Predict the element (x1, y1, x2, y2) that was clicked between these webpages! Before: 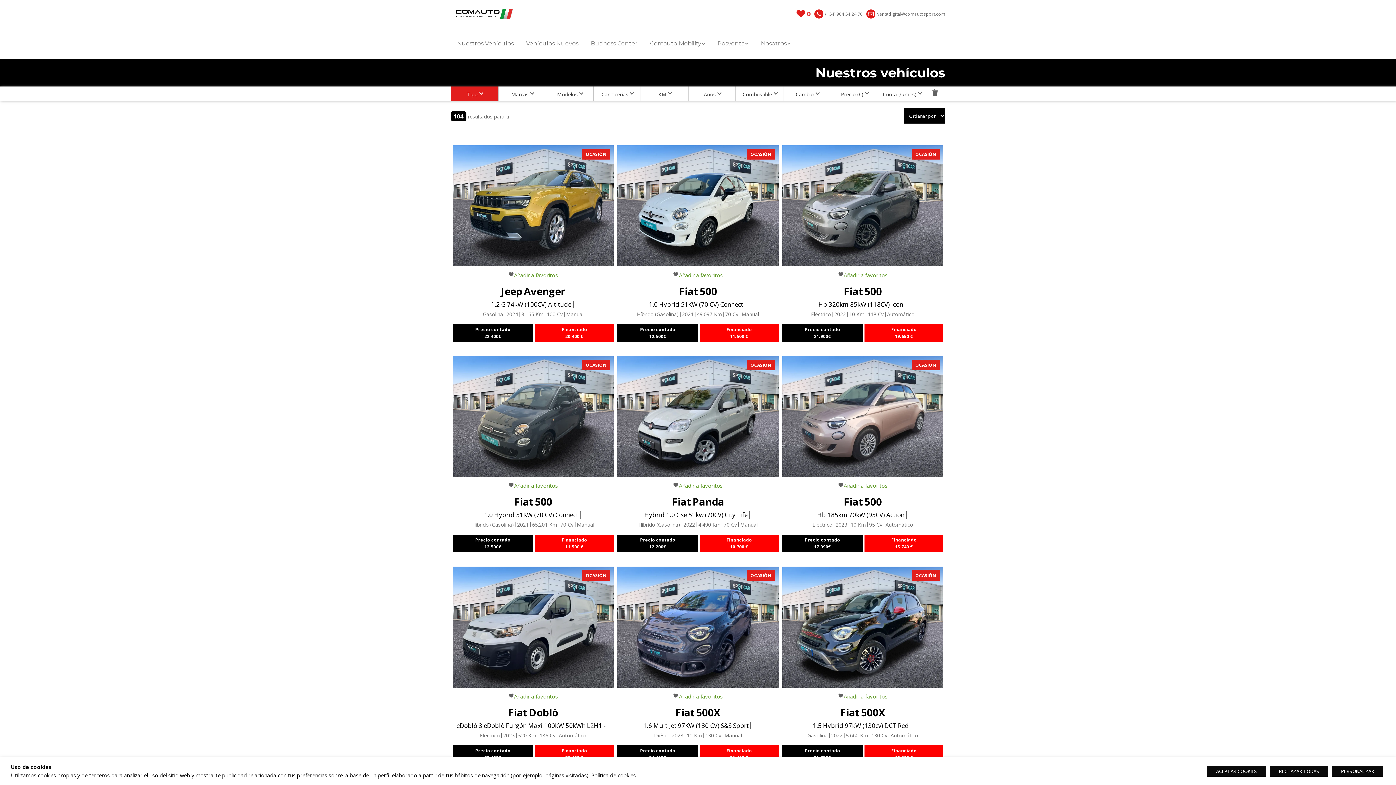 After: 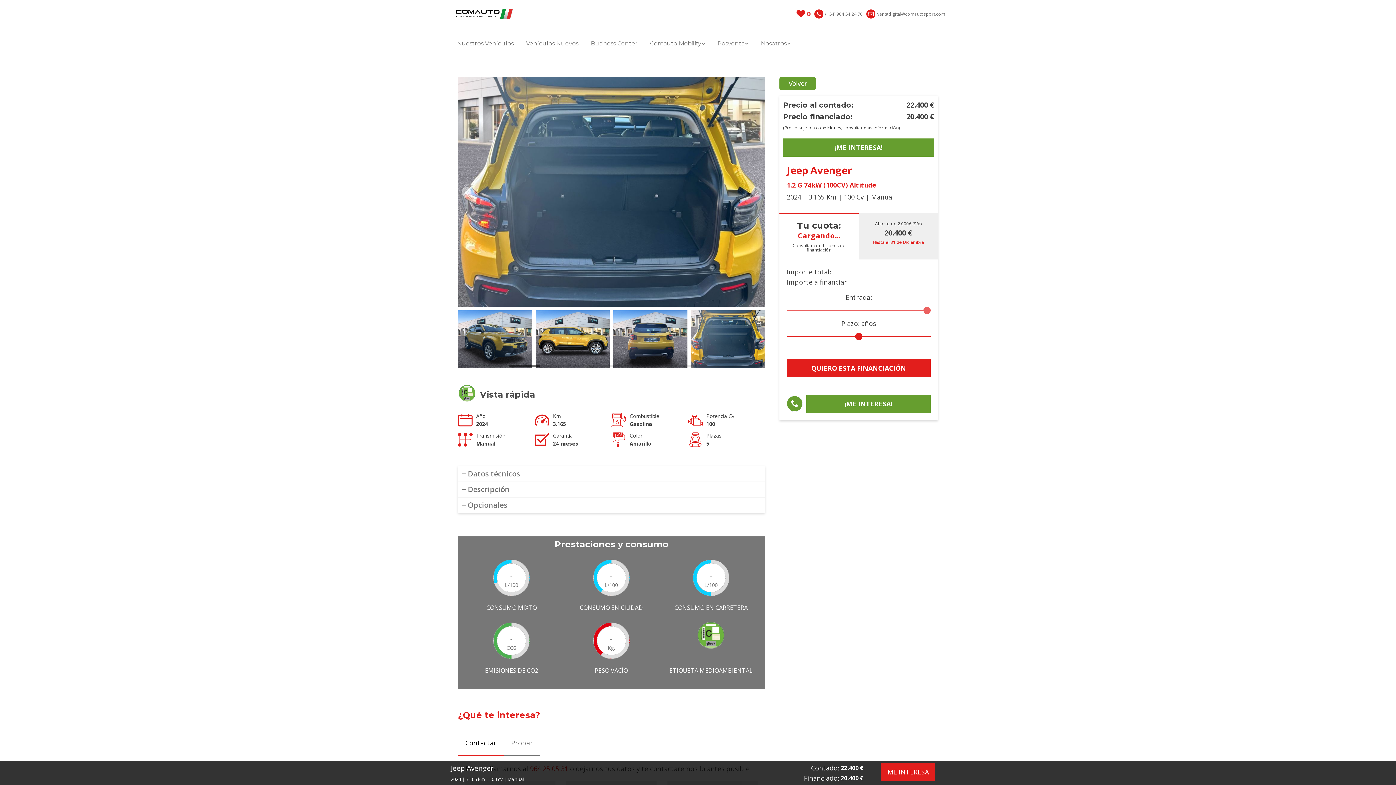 Action: label: Jeep
Avenger
1.2 G 74kW (100CV) Altitude
Gasolina
2024
3.165 Km
100 Cv
Manual
Precio contado
22.400€
Financiado
20.400 € bbox: (452, 283, 613, 341)